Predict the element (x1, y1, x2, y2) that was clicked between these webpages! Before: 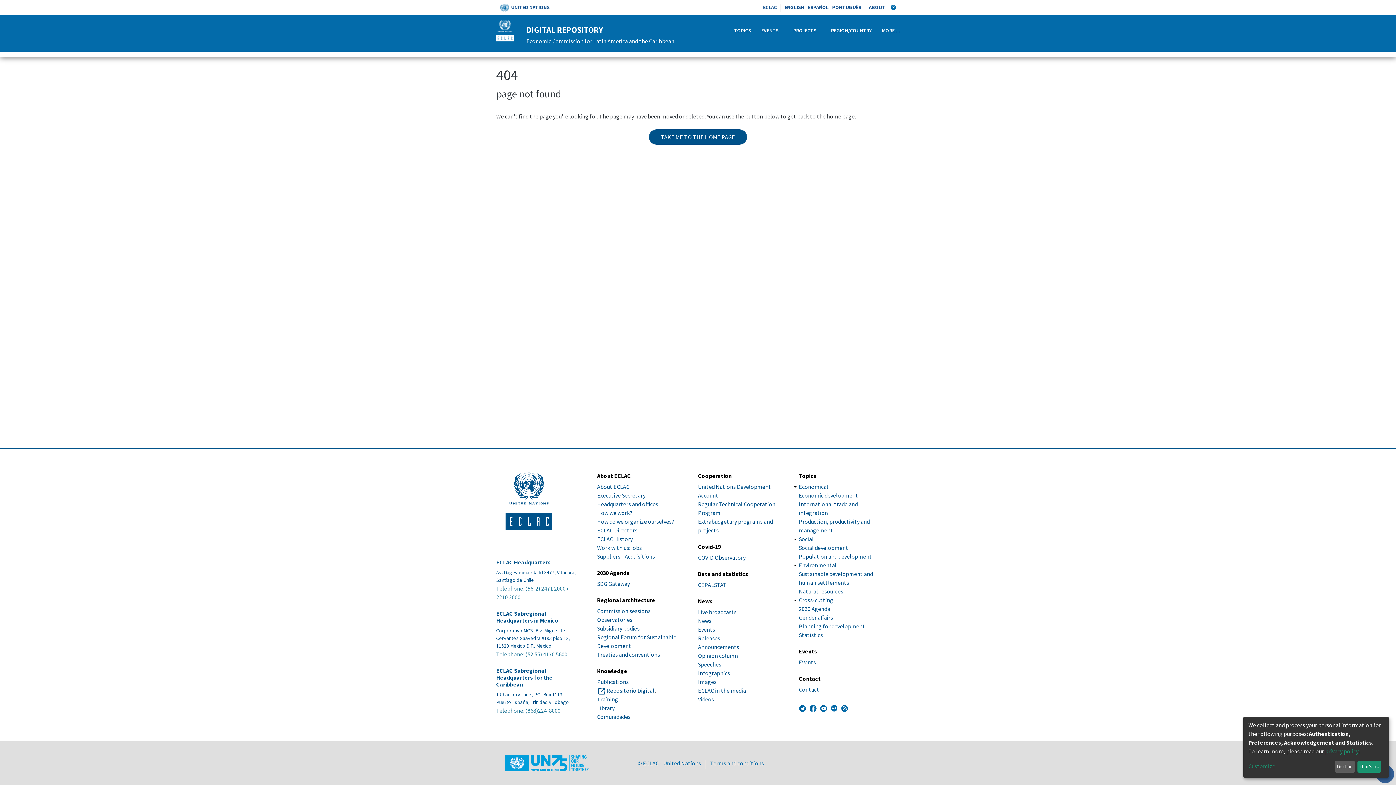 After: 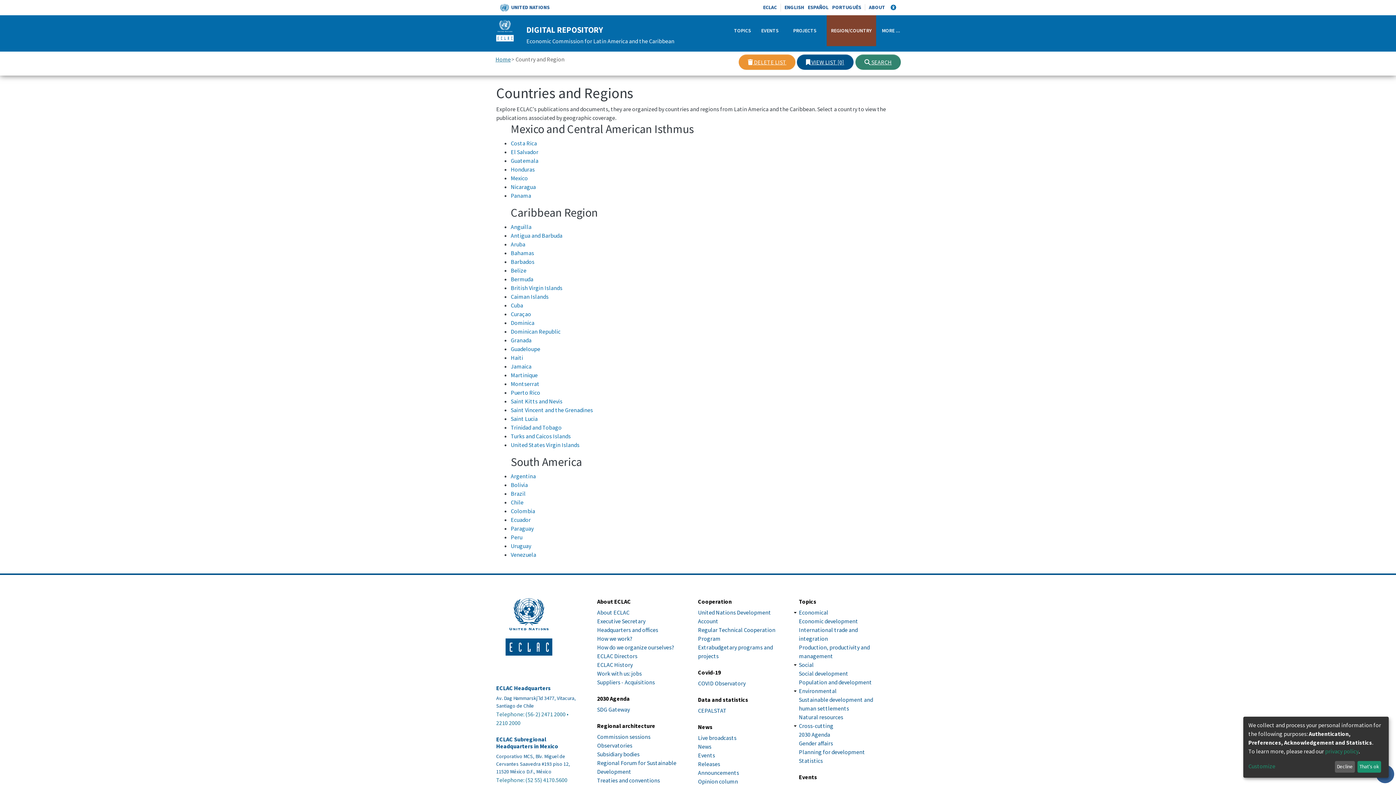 Action: label: REGION/COUNTRY bbox: (826, 15, 876, 46)